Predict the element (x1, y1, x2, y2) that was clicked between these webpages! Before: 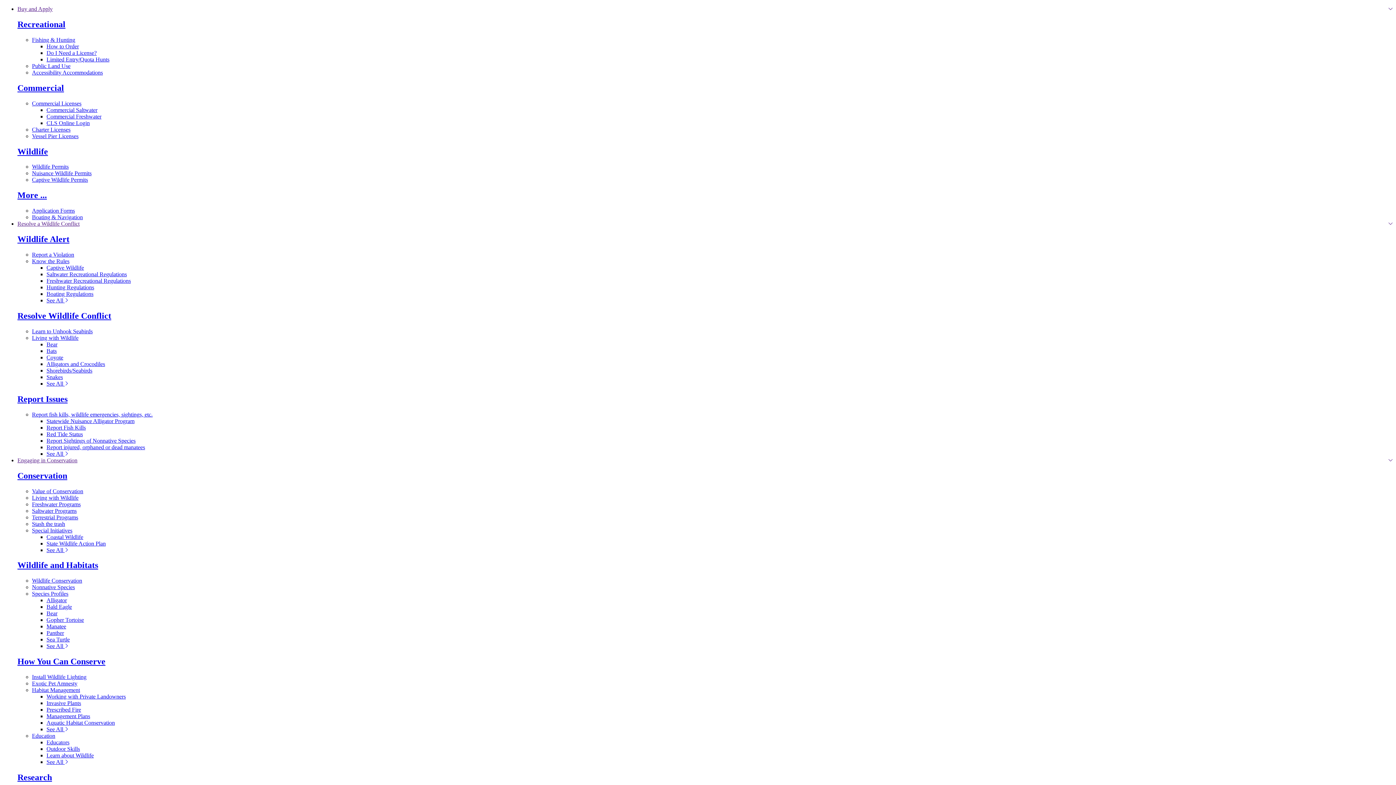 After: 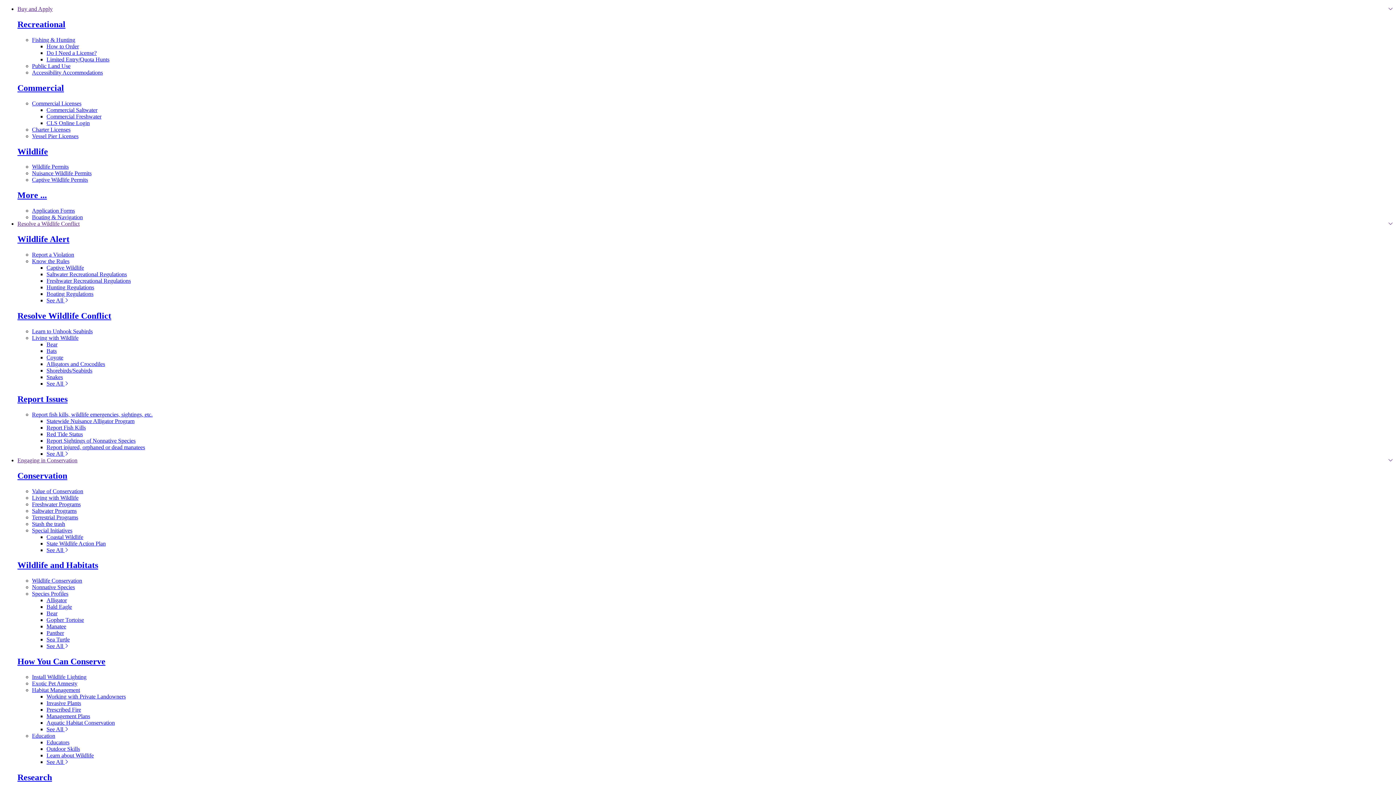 Action: bbox: (17, 190, 46, 200) label: Go to More ... in Buy and Apply